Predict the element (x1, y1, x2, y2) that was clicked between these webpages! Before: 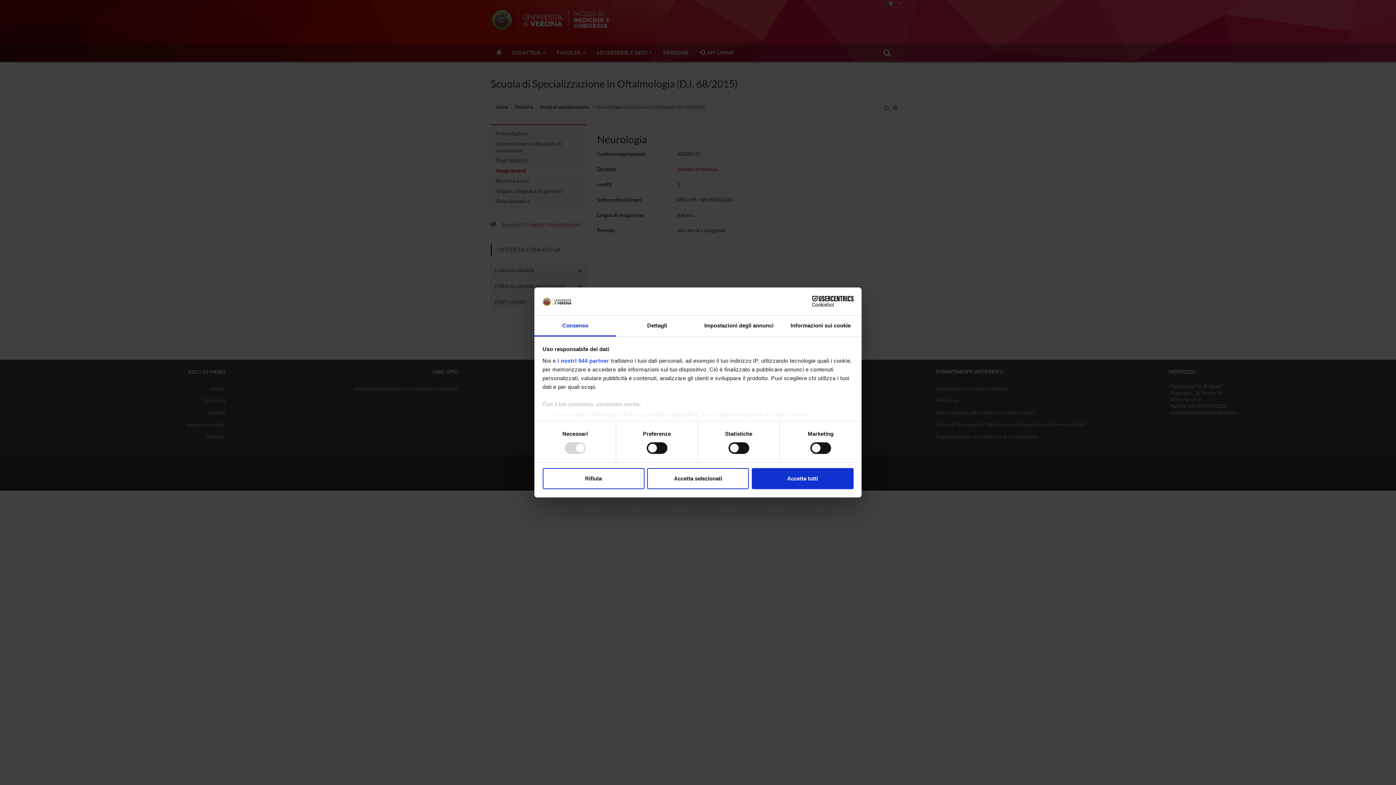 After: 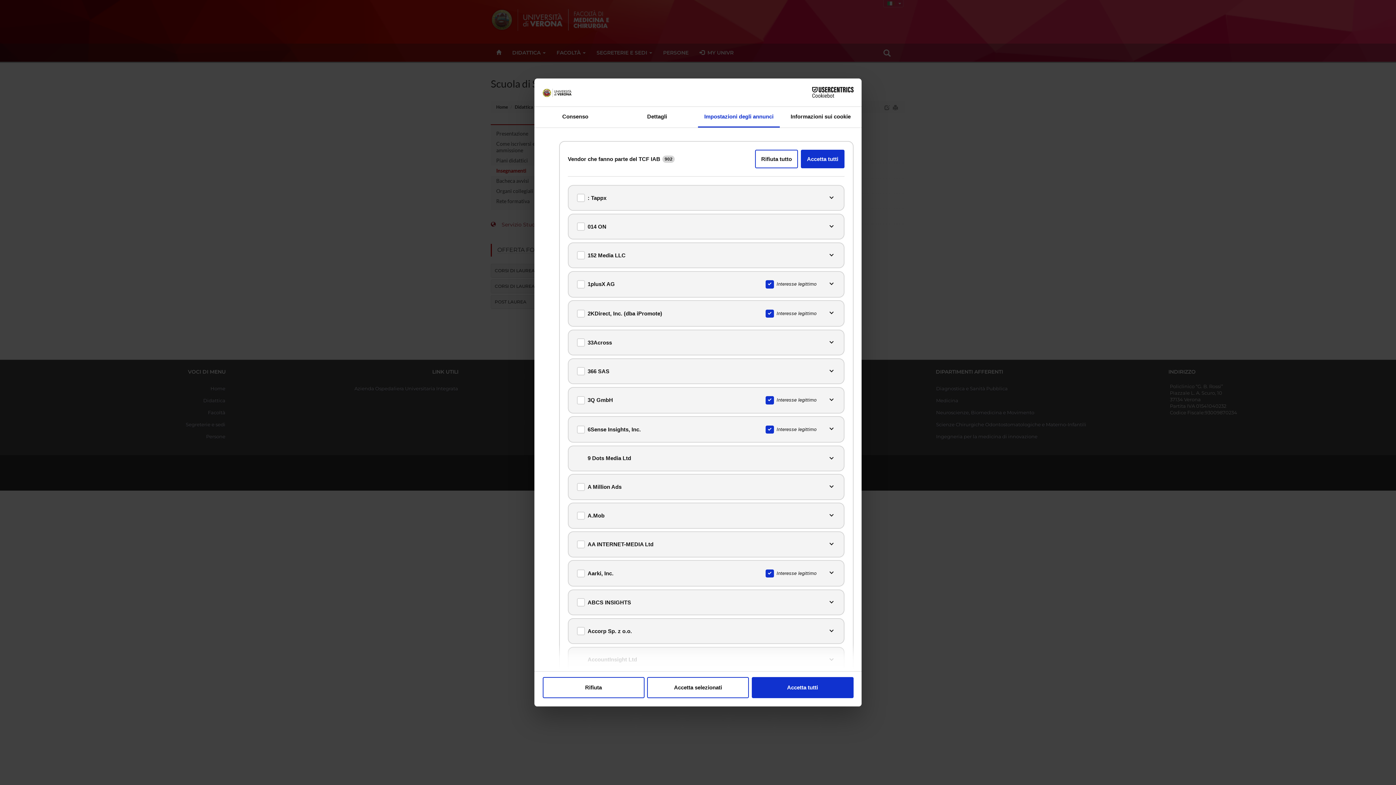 Action: label: i nostri 944 partner bbox: (557, 357, 609, 363)